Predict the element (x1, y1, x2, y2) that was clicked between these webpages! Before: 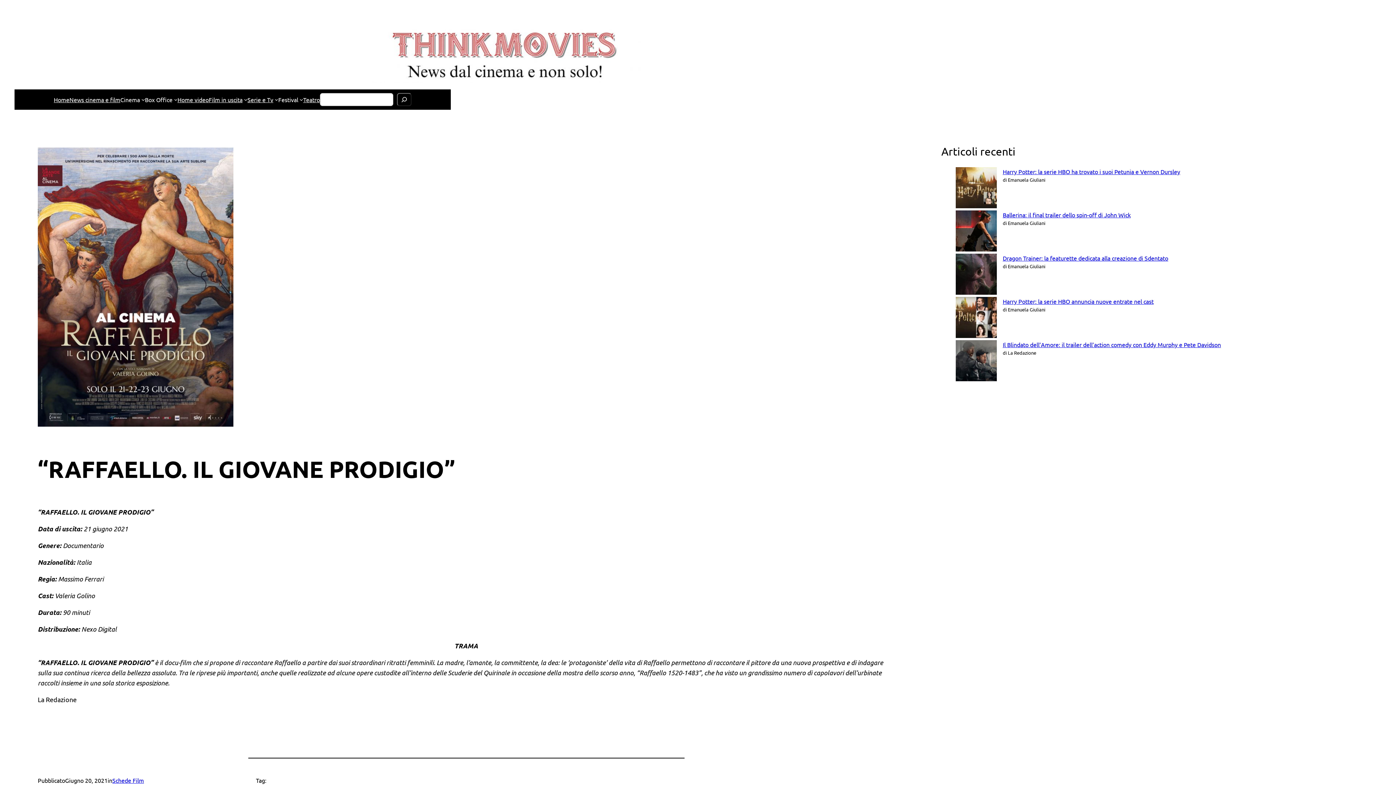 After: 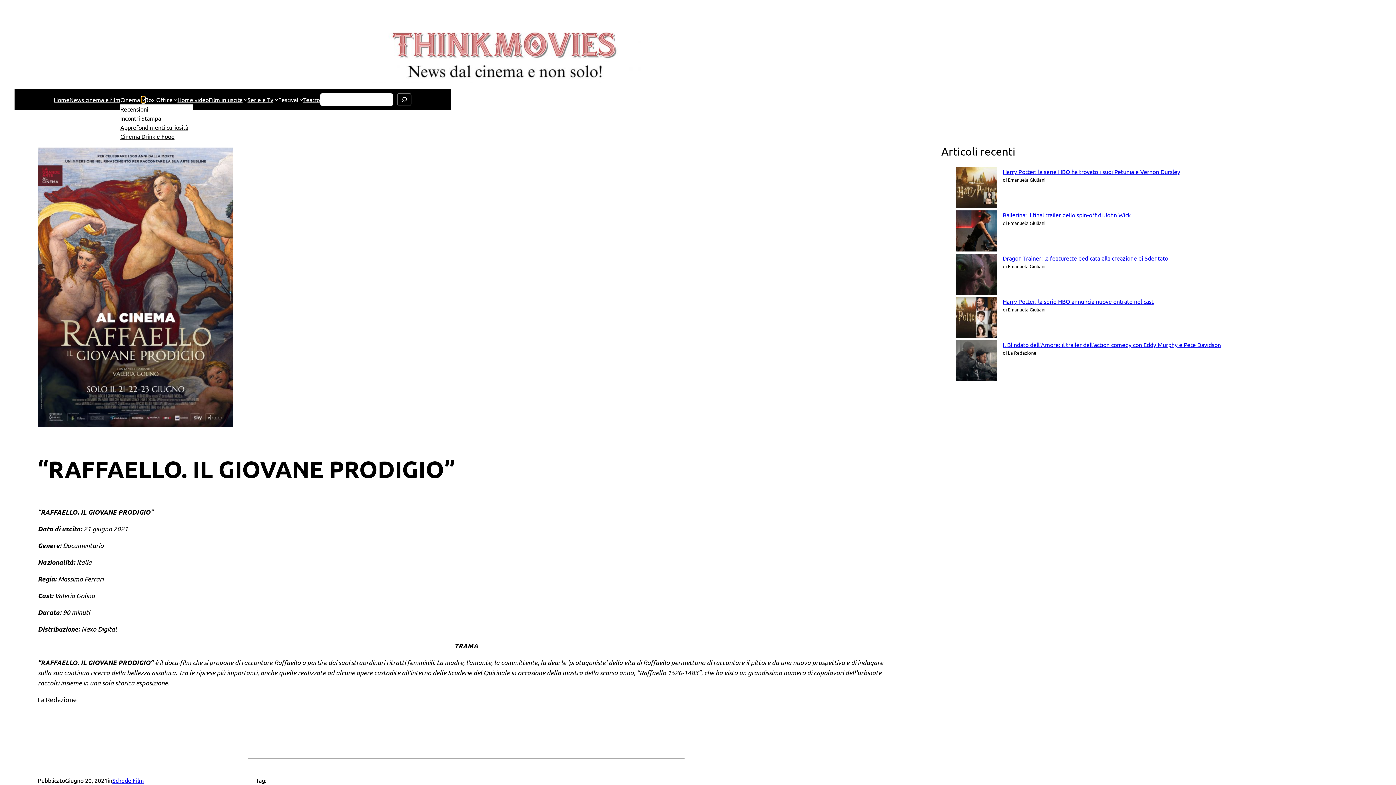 Action: label: Sottomenu di Cinema bbox: (141, 97, 144, 101)